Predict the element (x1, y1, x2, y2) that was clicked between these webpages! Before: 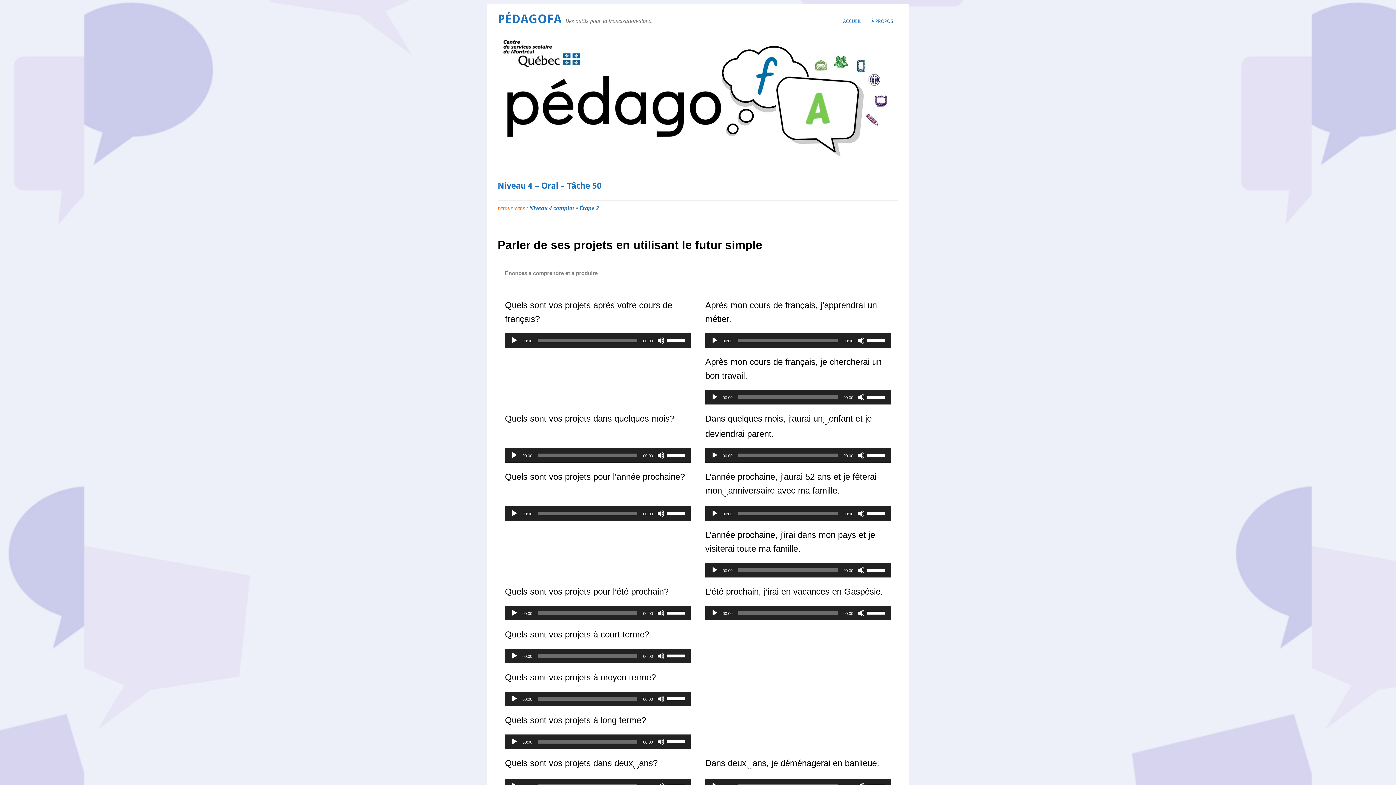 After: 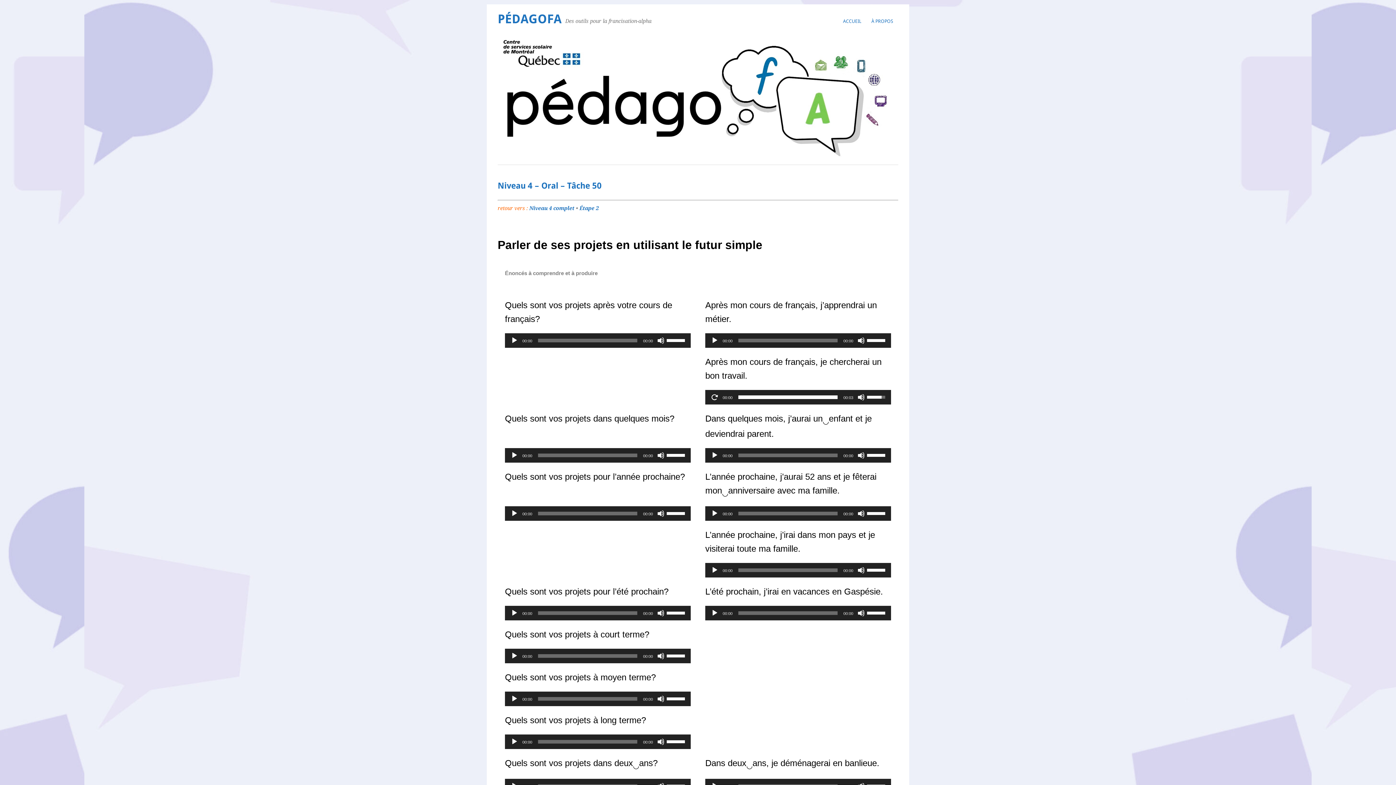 Action: bbox: (711, 393, 718, 401) label: Lecture